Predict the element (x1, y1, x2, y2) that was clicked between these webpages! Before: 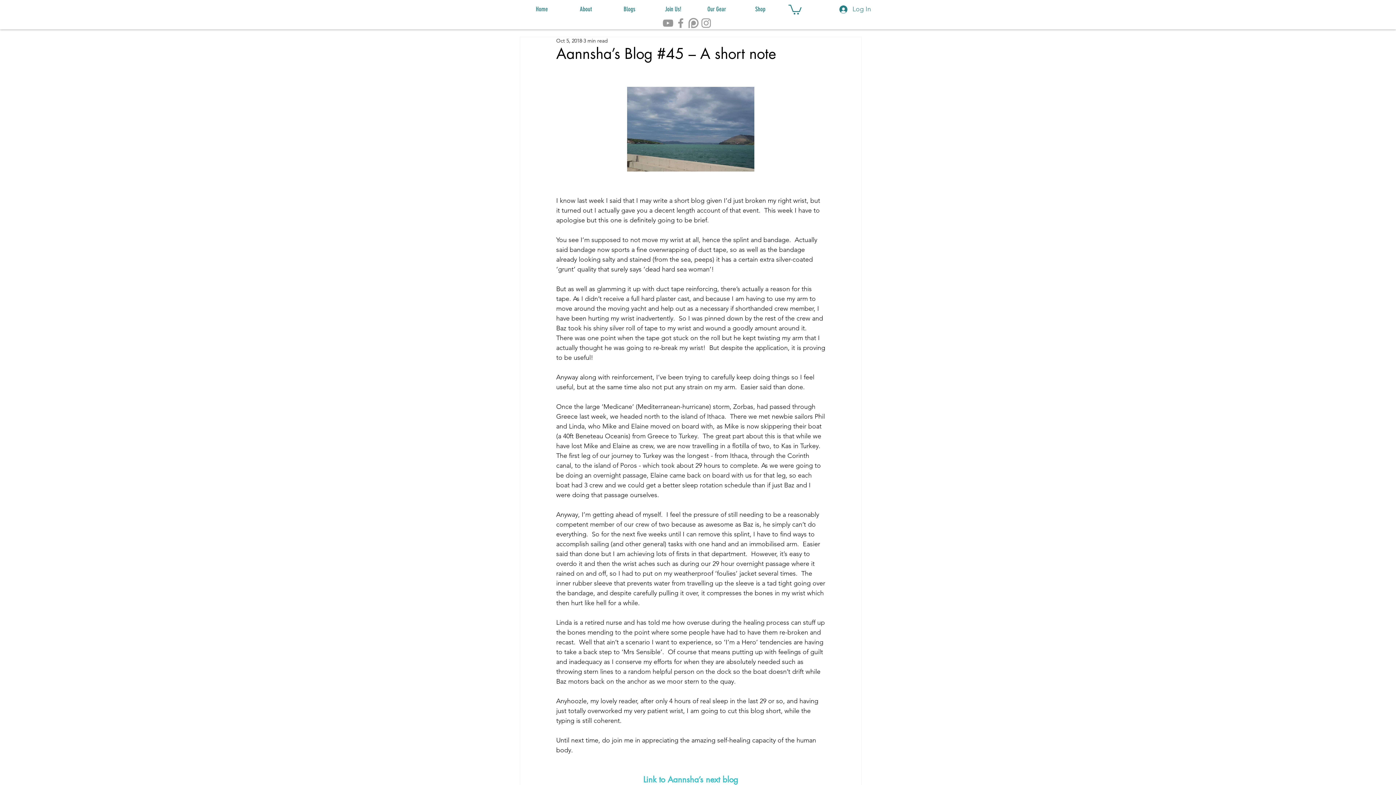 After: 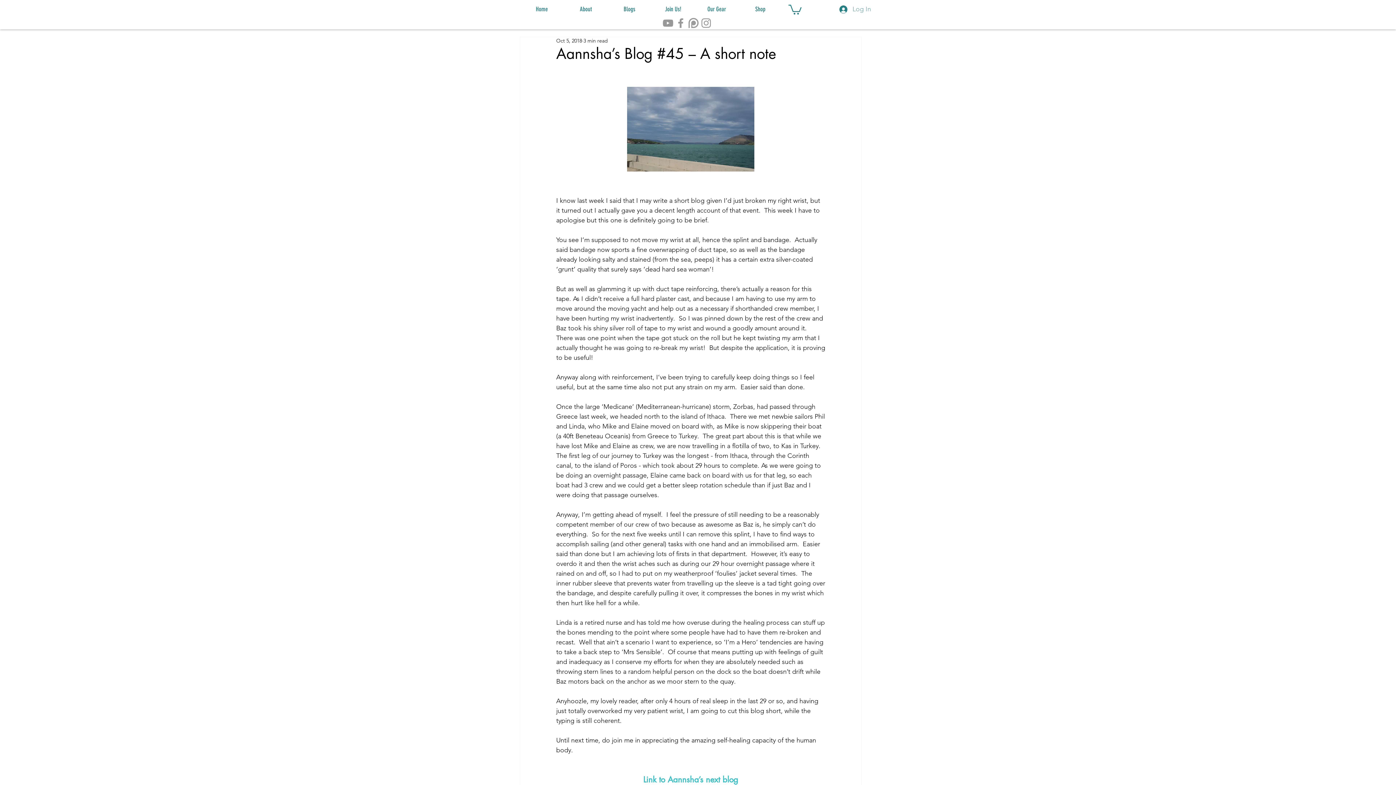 Action: label: Log In bbox: (834, 2, 876, 16)